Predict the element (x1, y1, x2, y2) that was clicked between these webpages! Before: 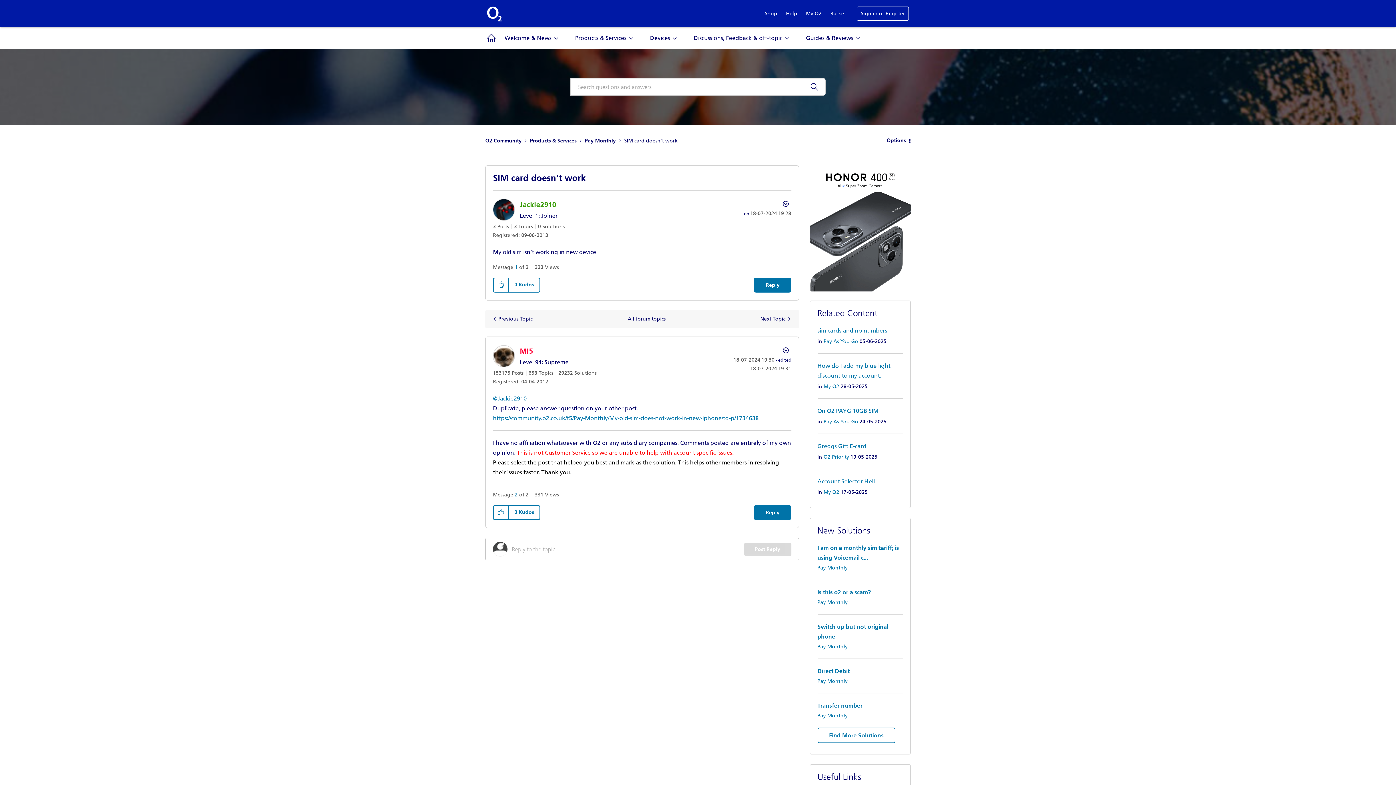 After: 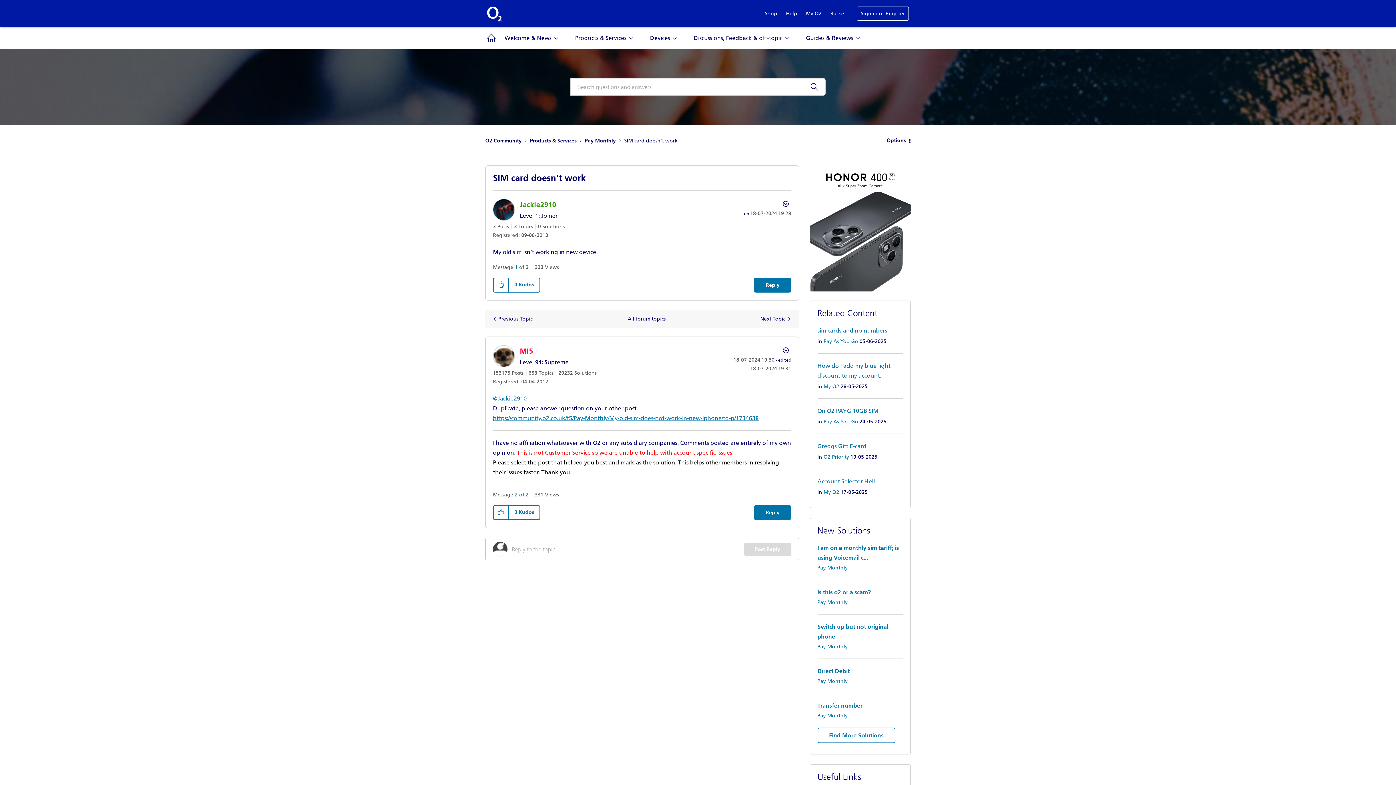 Action: label: https://community.o2.co.uk/t5/Pay-Monthly/My-old-sim-does-not-work-in-new-iphone/td-p/1734638 bbox: (493, 414, 758, 421)